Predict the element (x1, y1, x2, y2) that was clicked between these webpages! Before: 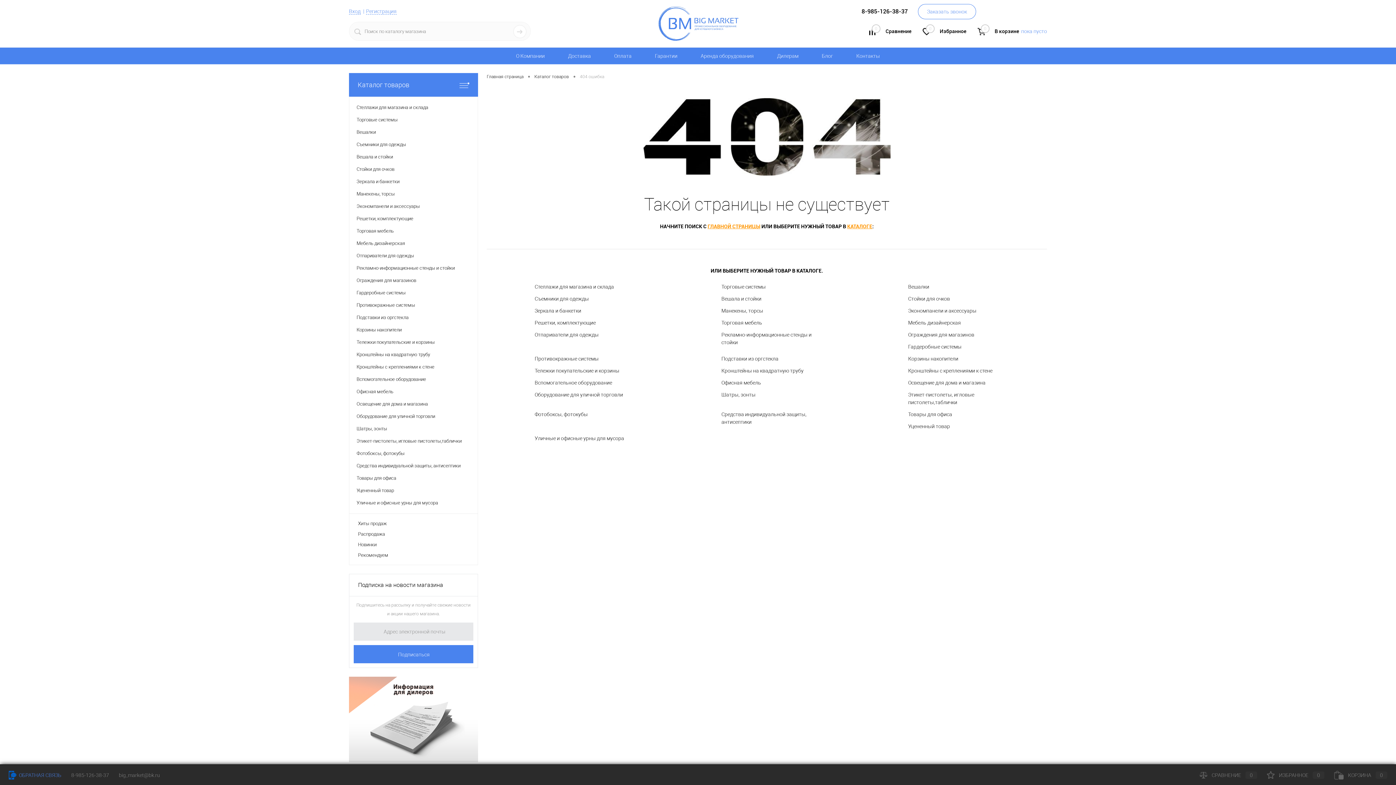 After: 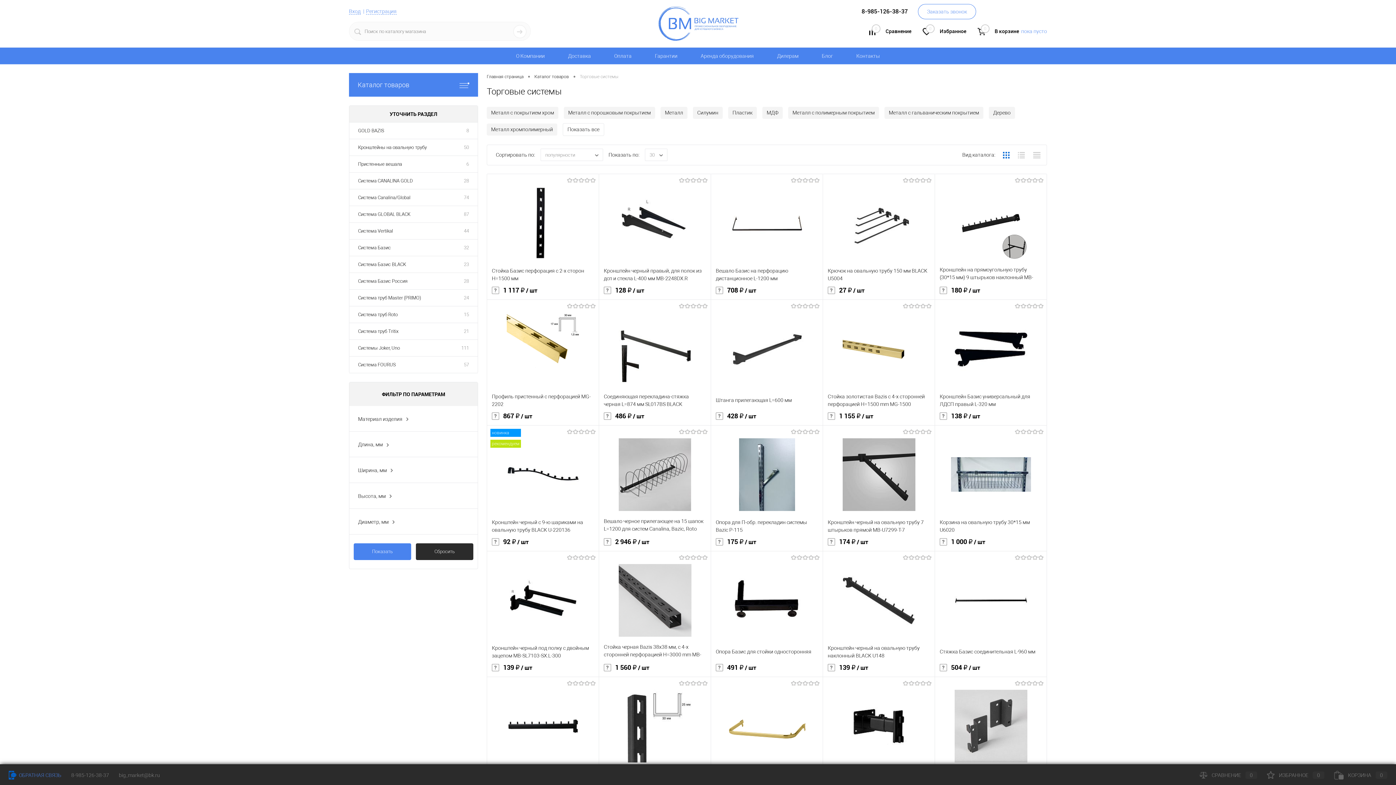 Action: bbox: (721, 283, 812, 291) label: Торговые системы